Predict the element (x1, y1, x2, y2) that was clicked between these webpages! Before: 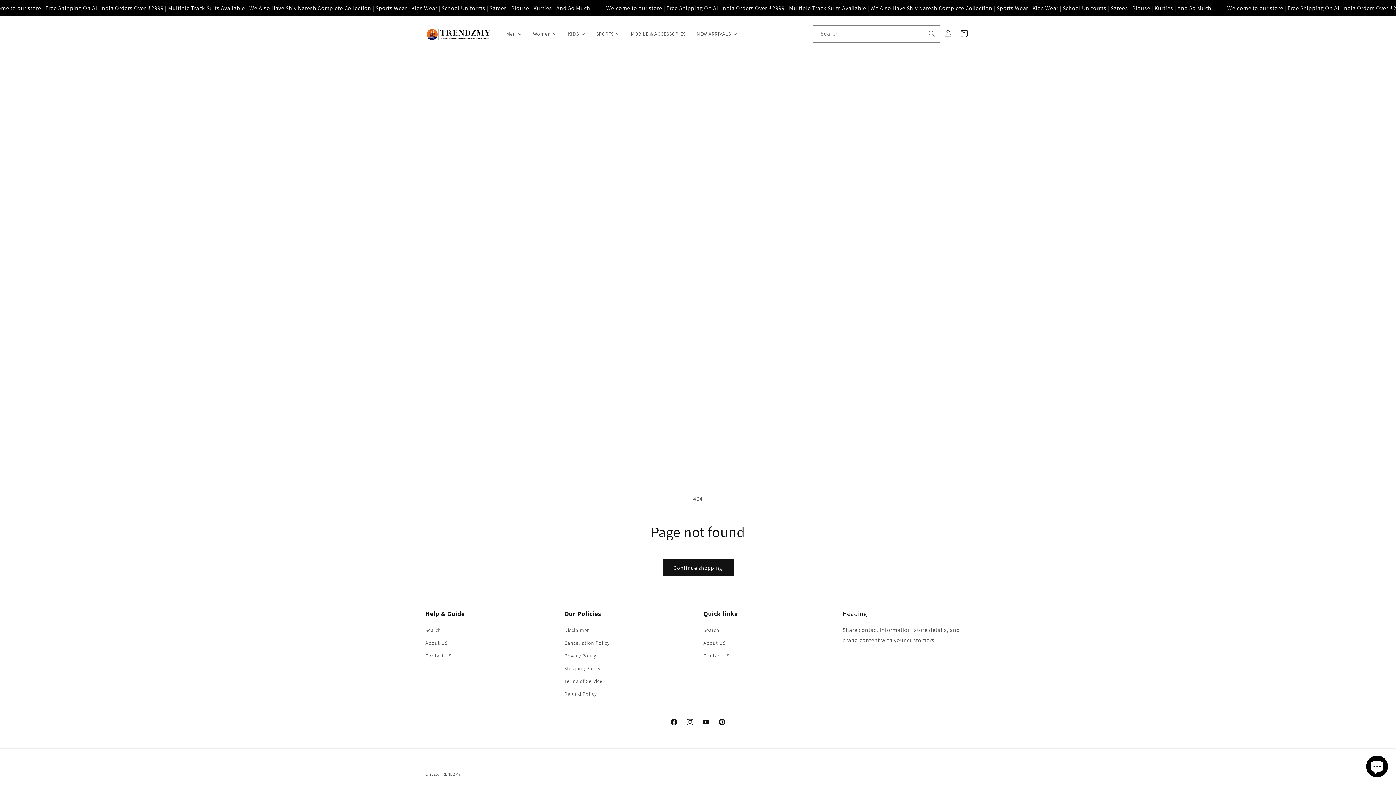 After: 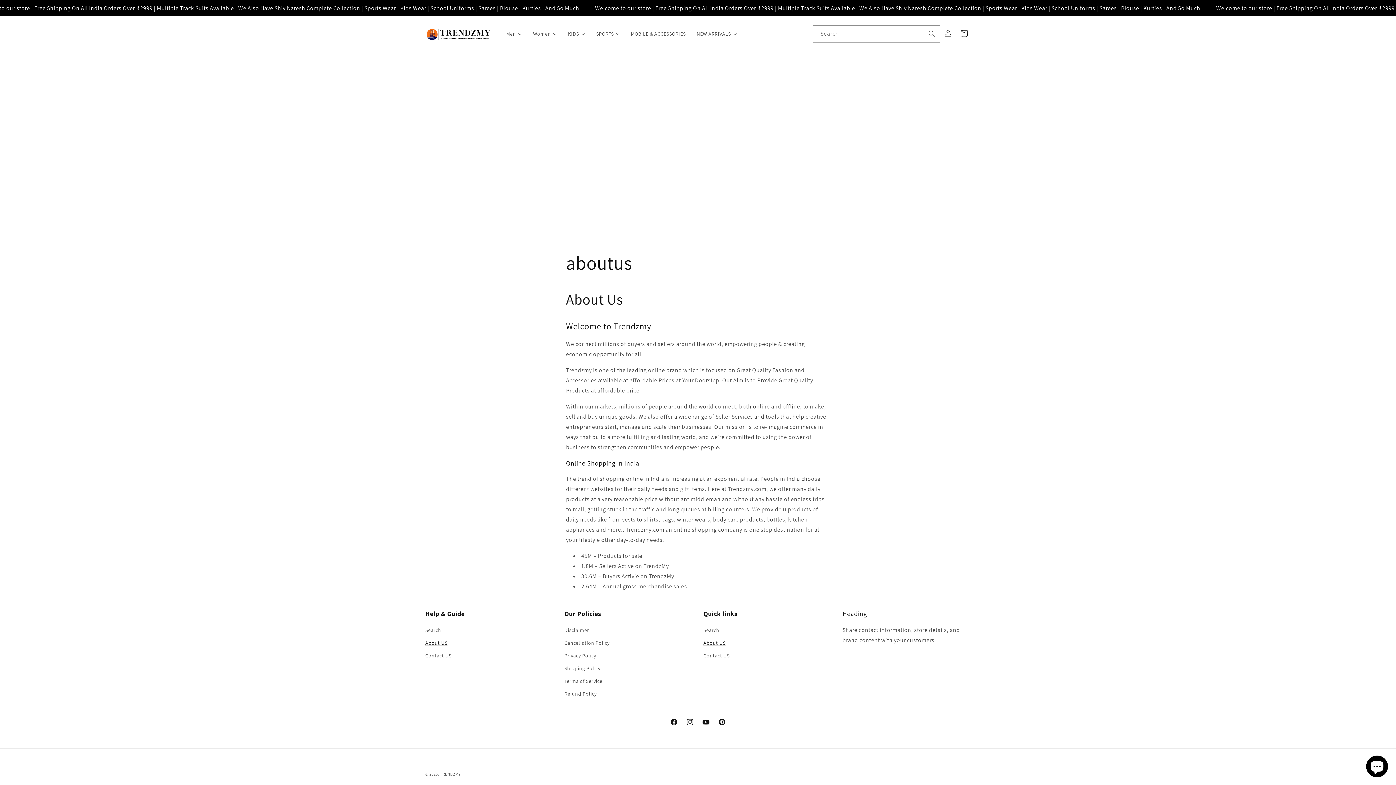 Action: bbox: (425, 637, 447, 649) label: About US